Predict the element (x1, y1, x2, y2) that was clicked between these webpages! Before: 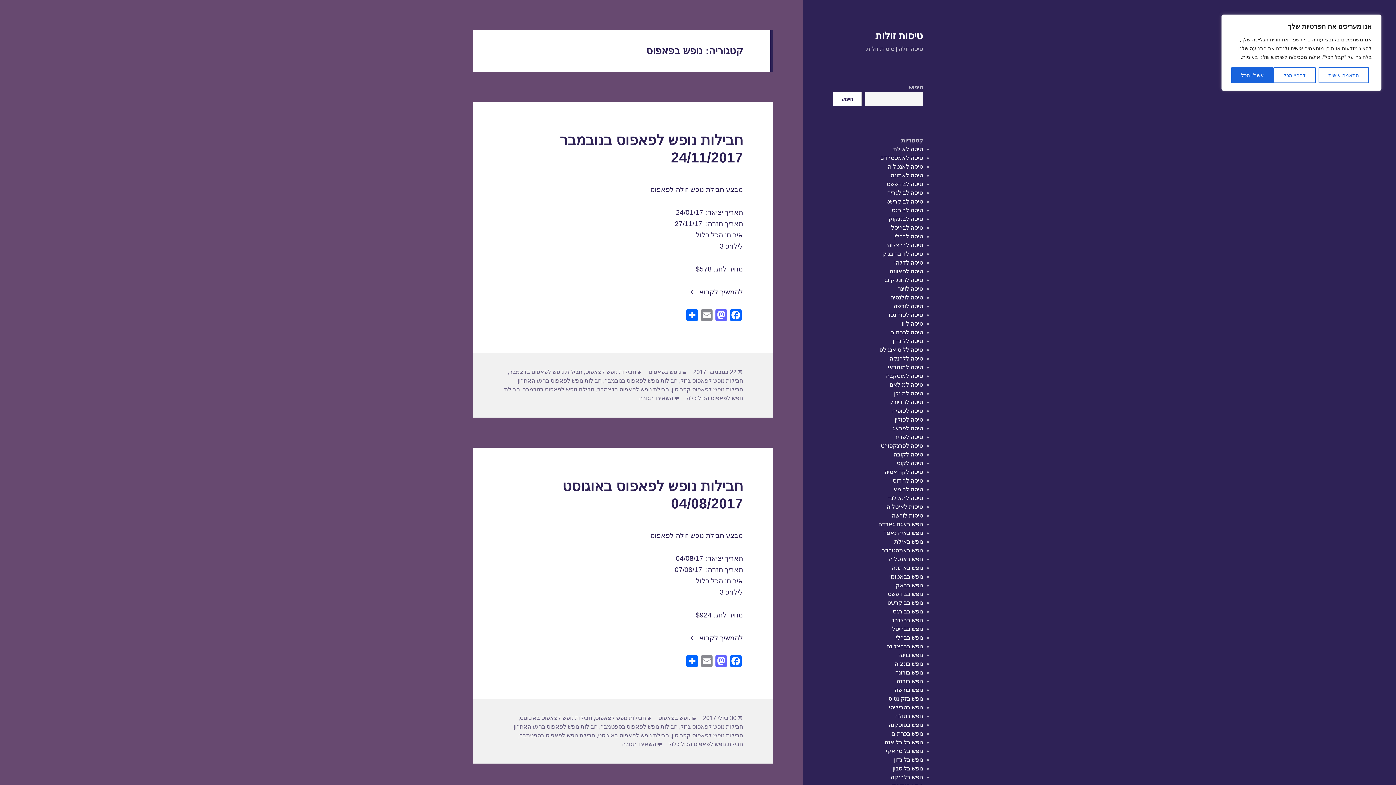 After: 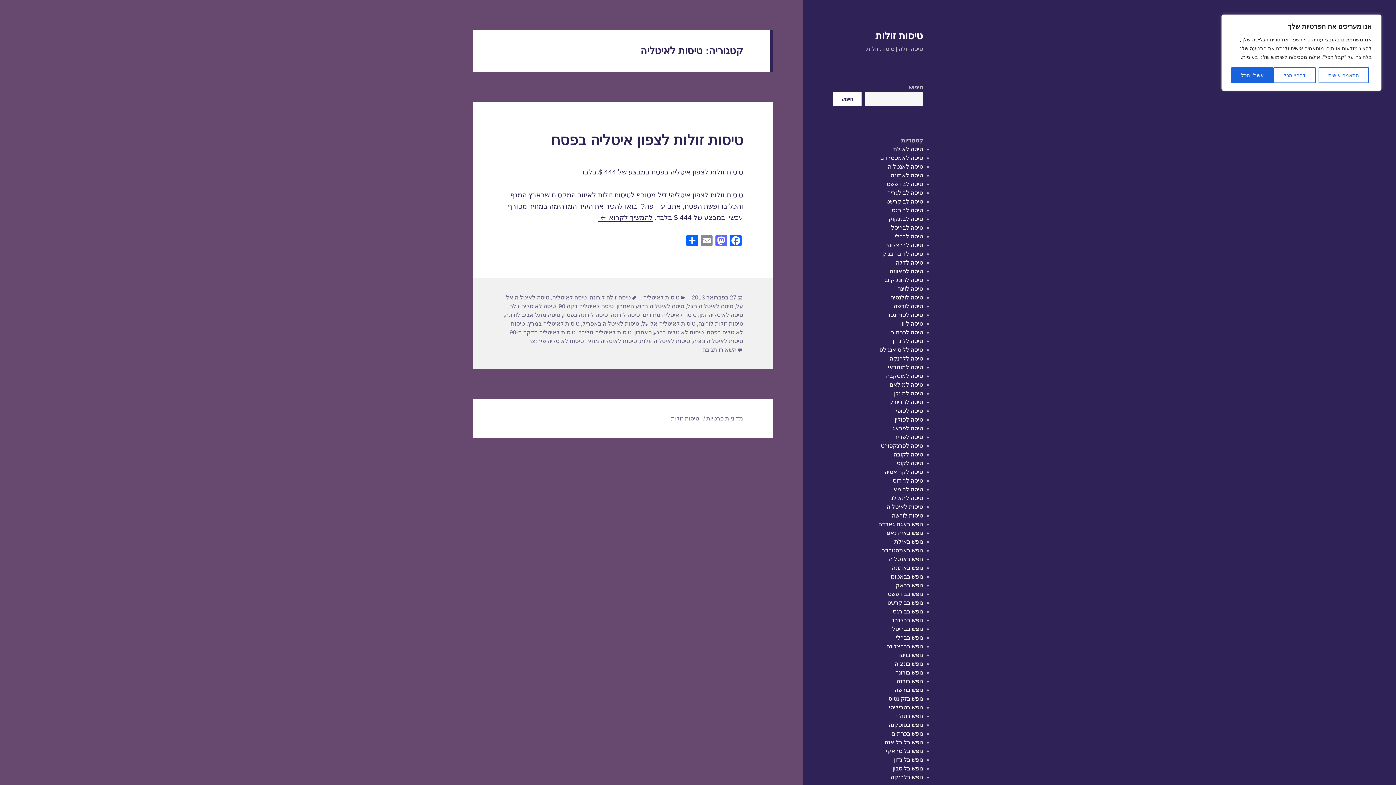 Action: label: טיסות לאיטליה bbox: (886, 503, 923, 510)